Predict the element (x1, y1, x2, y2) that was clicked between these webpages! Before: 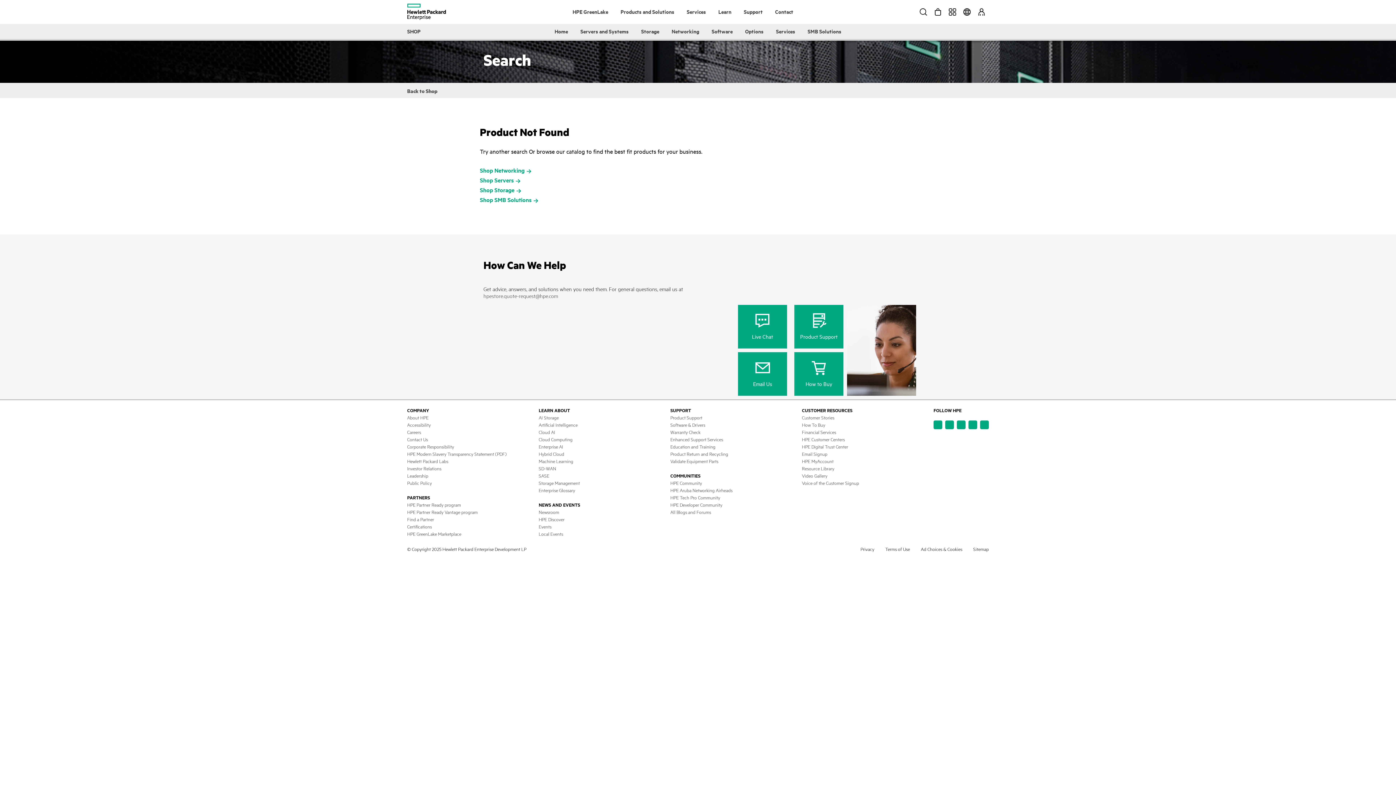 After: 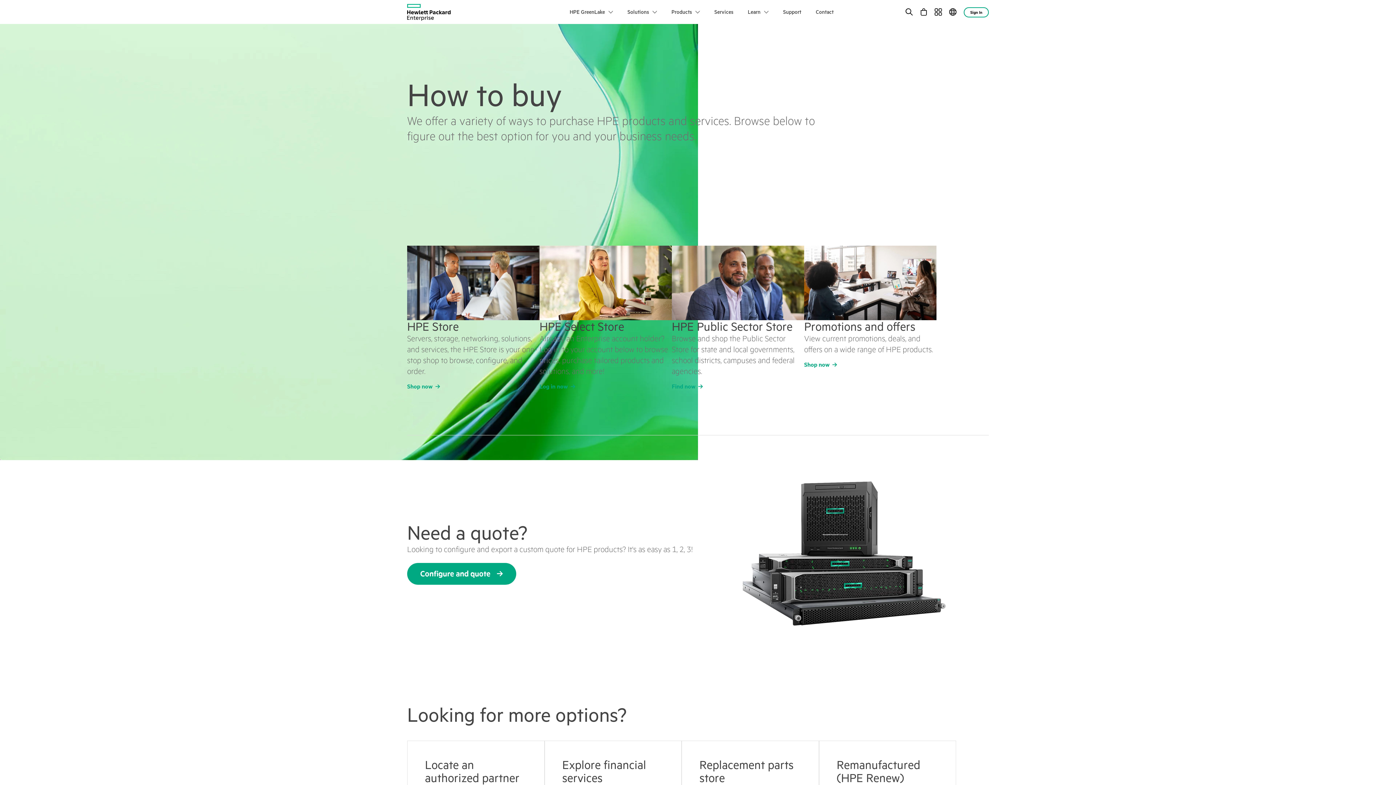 Action: bbox: (802, 422, 825, 427) label: How To Buy